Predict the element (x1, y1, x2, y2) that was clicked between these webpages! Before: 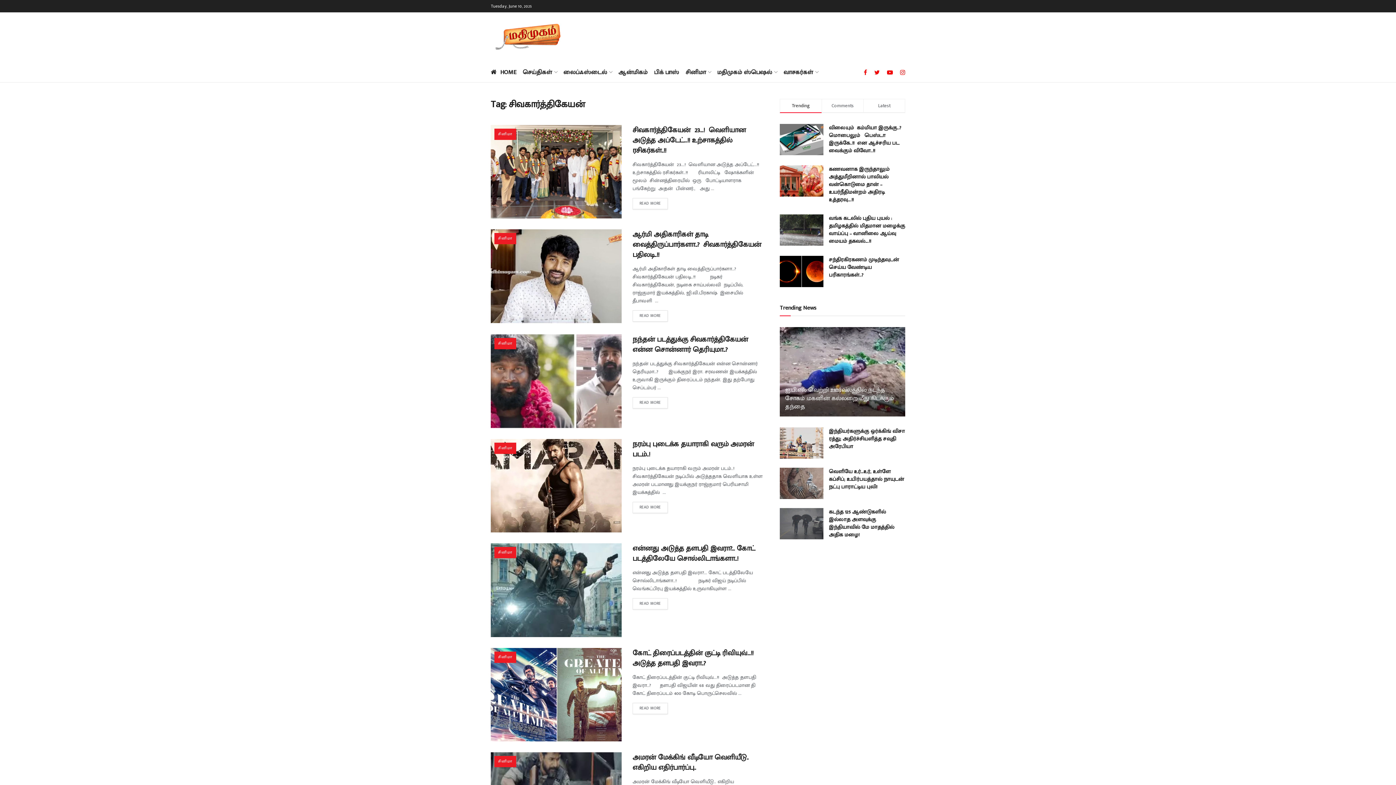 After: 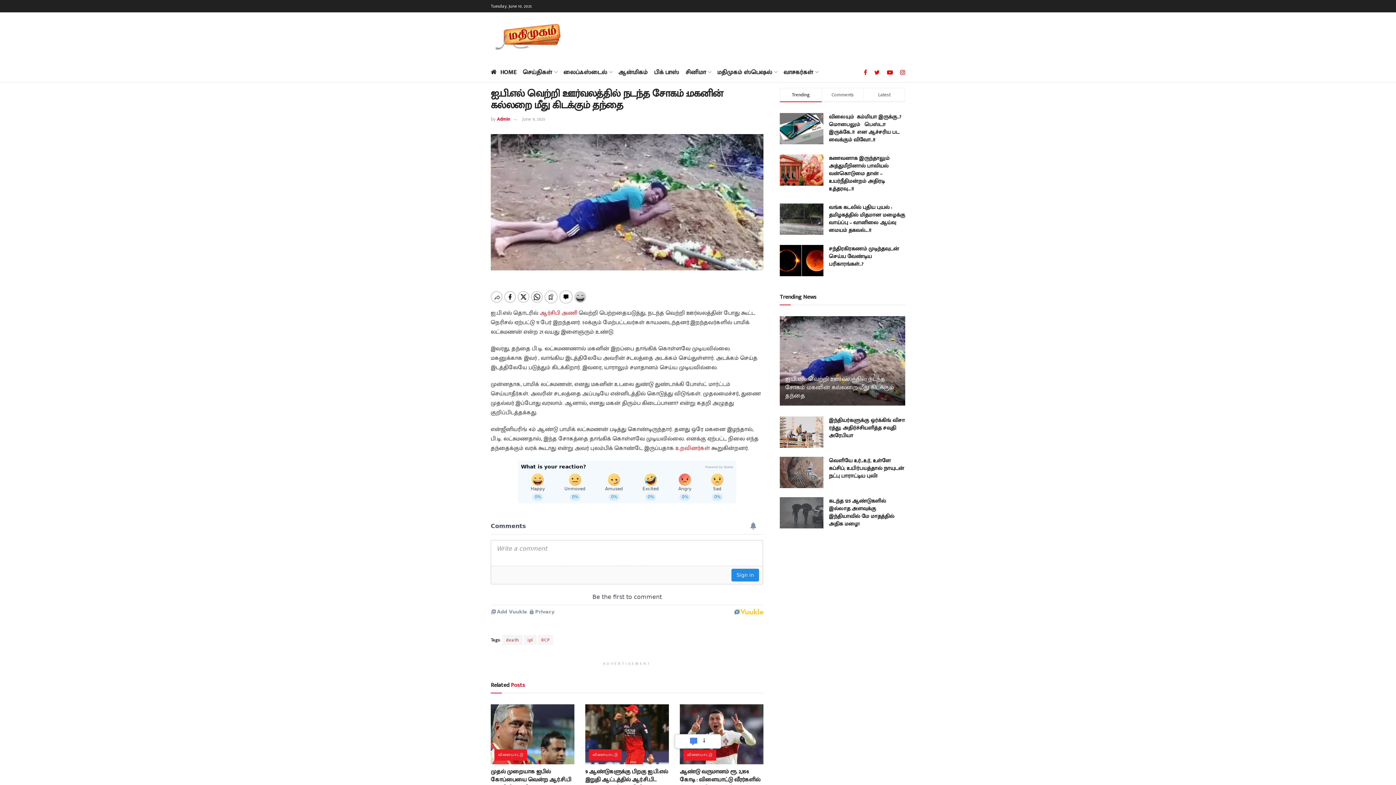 Action: label: ஐ.பி.எல் வெற்றி ஊர்வலத்தில் நடந்த சோகம் :மகனின் கல்லறை மீது கிடக்கும் தந்தை bbox: (785, 385, 893, 412)